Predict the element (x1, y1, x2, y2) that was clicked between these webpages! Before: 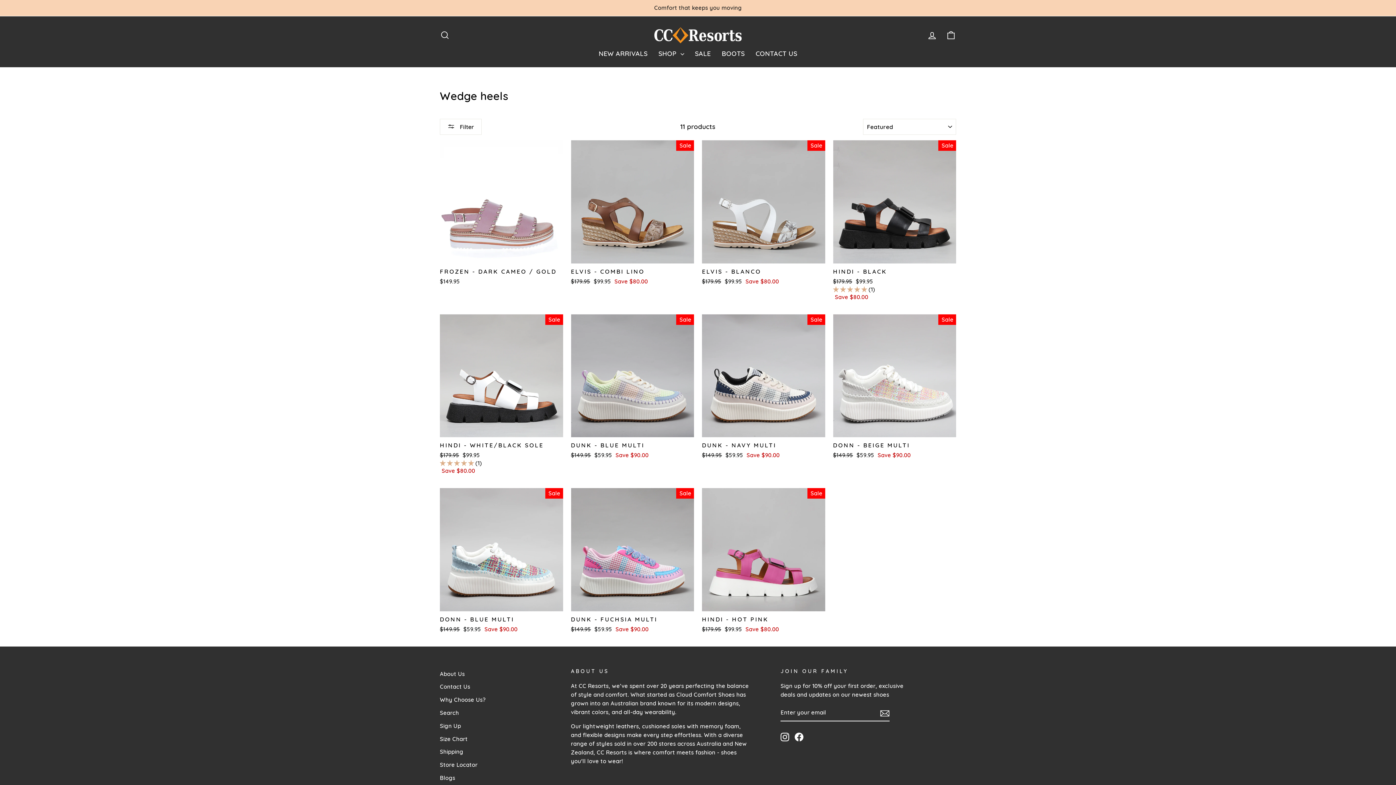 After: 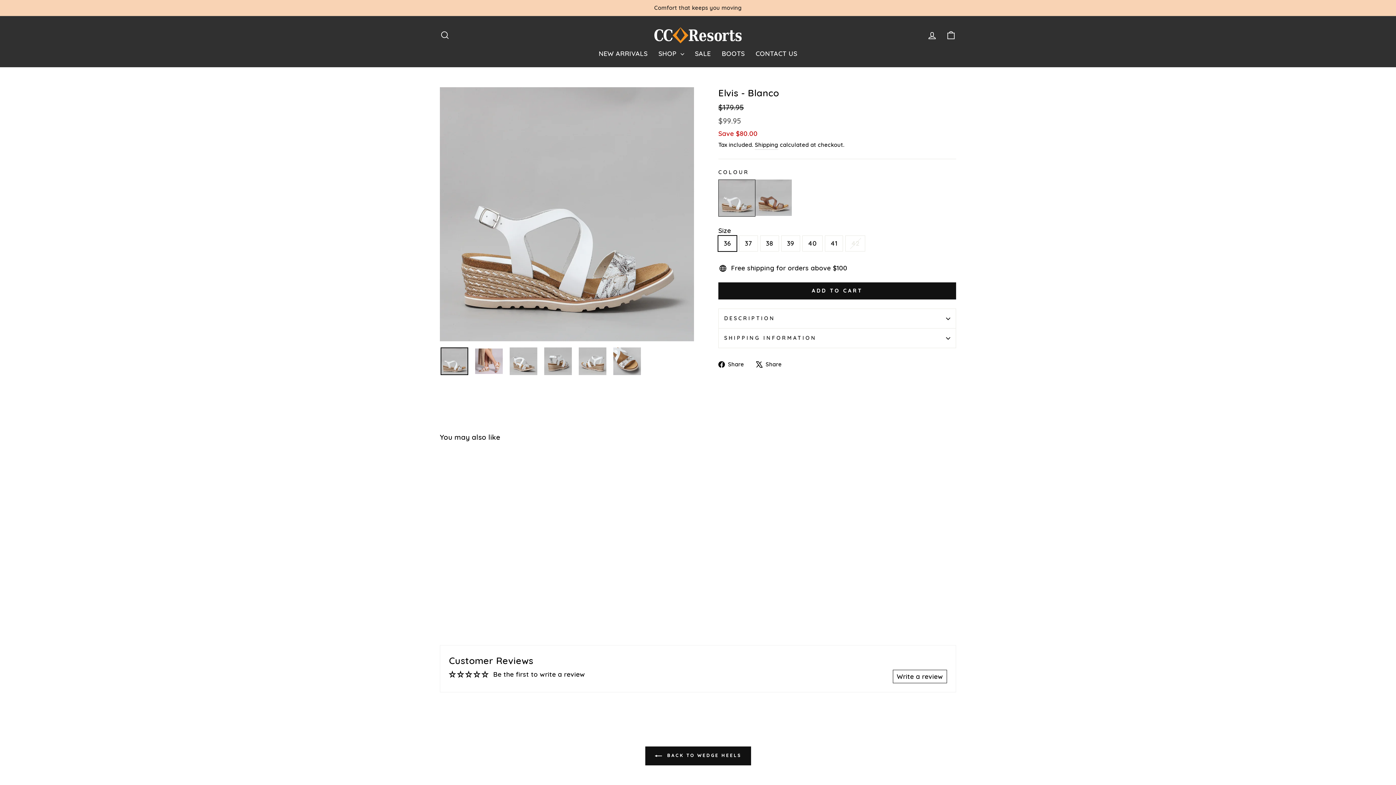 Action: bbox: (702, 263, 825, 287) label: ELVIS - BLANCO
Regular price
$179.95 
Sale price
$99.95 Save $80.00